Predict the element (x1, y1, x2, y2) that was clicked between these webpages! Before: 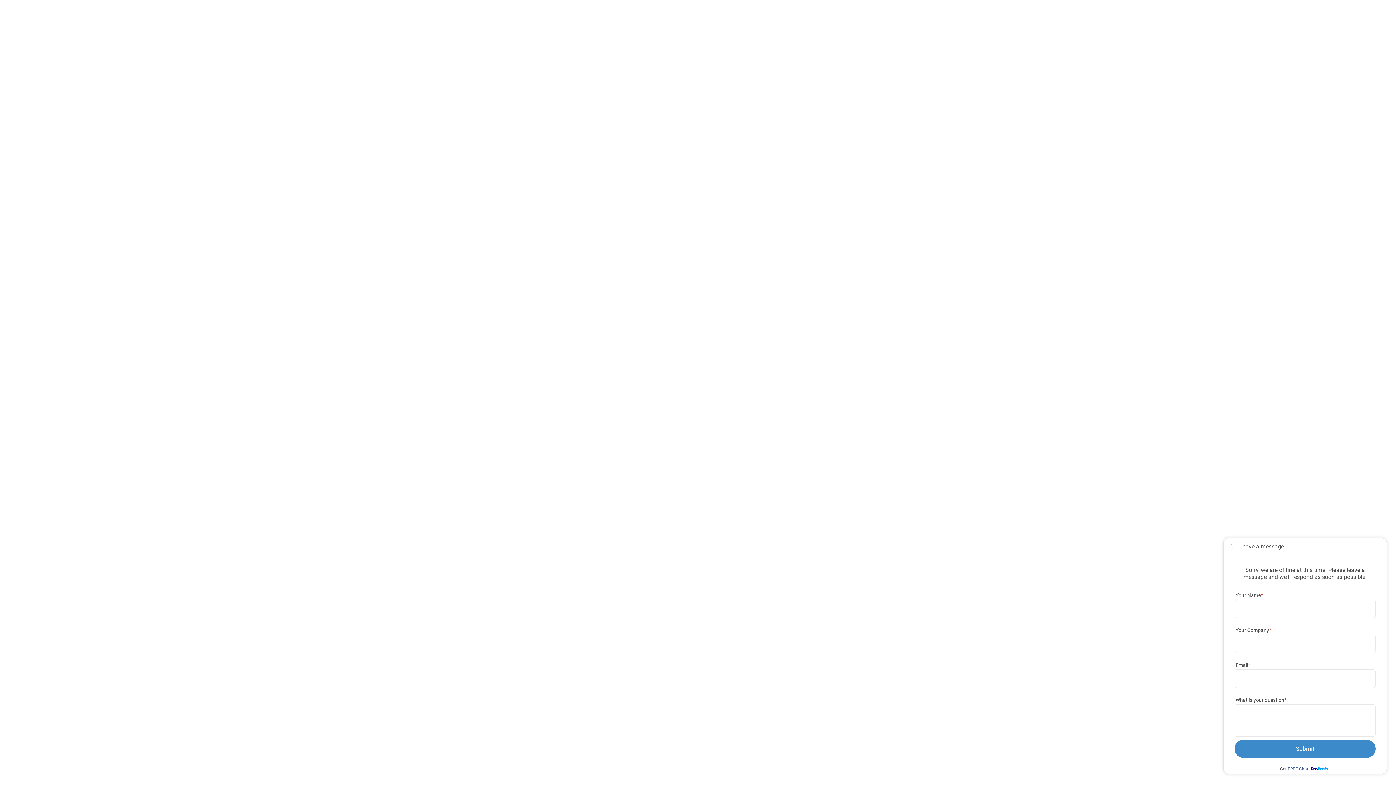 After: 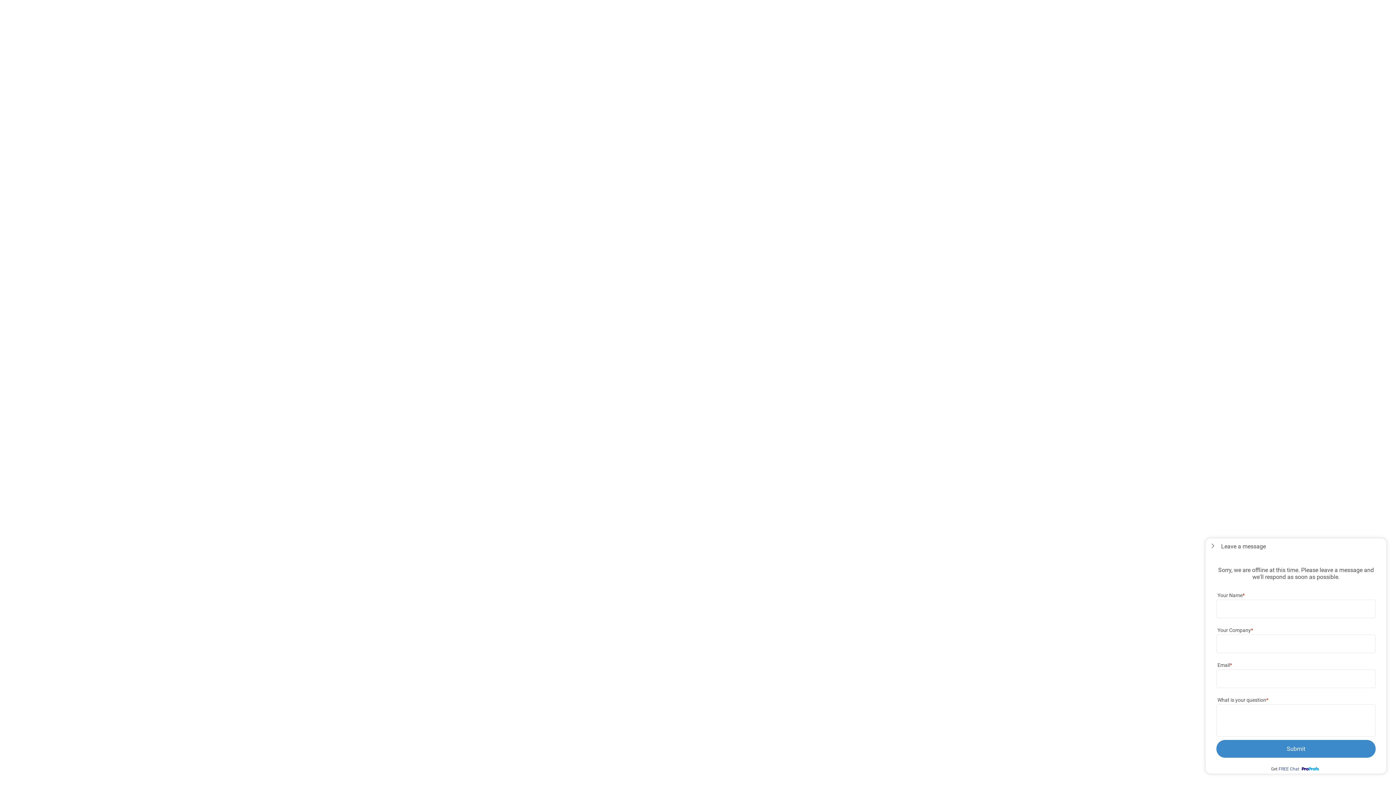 Action: bbox: (1224, 543, 1239, 549) label: Maximize Chat Window